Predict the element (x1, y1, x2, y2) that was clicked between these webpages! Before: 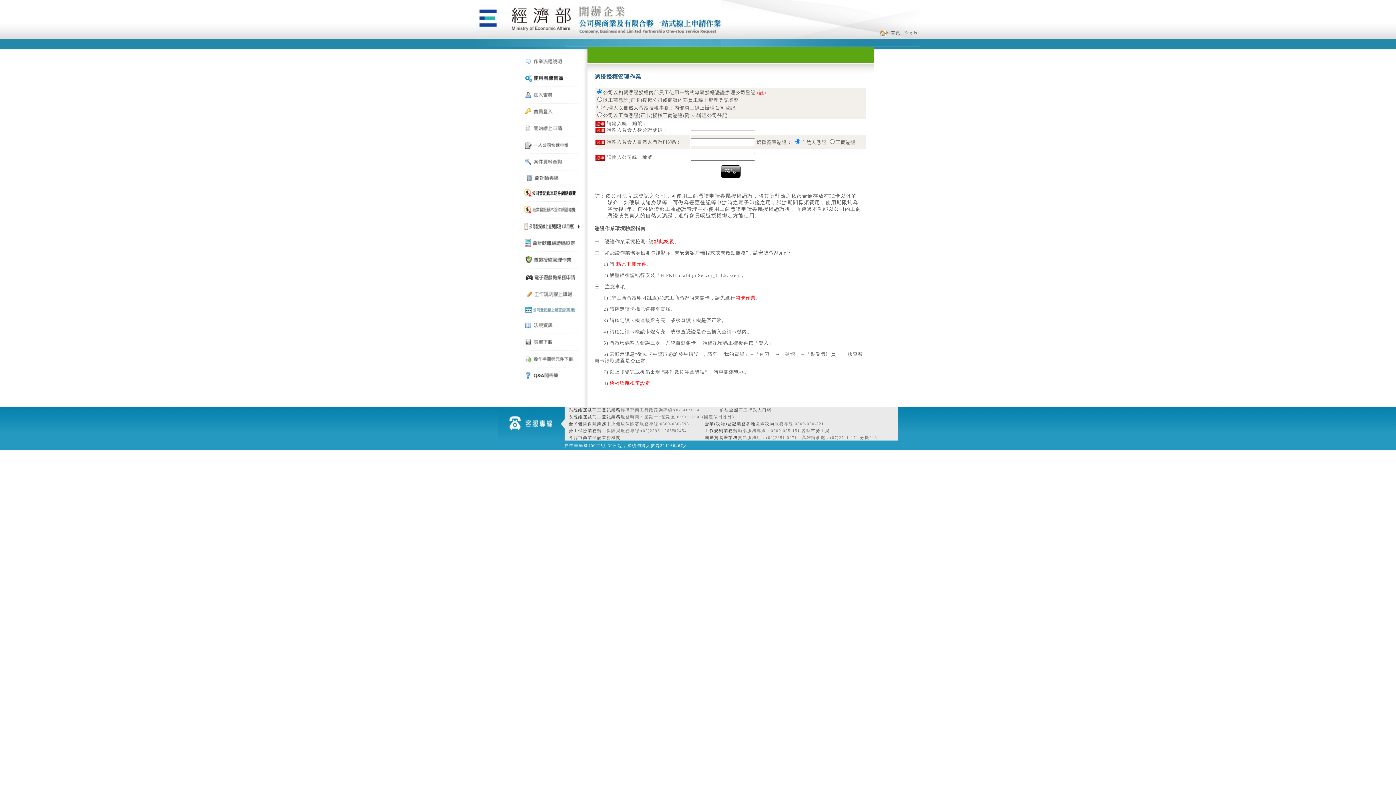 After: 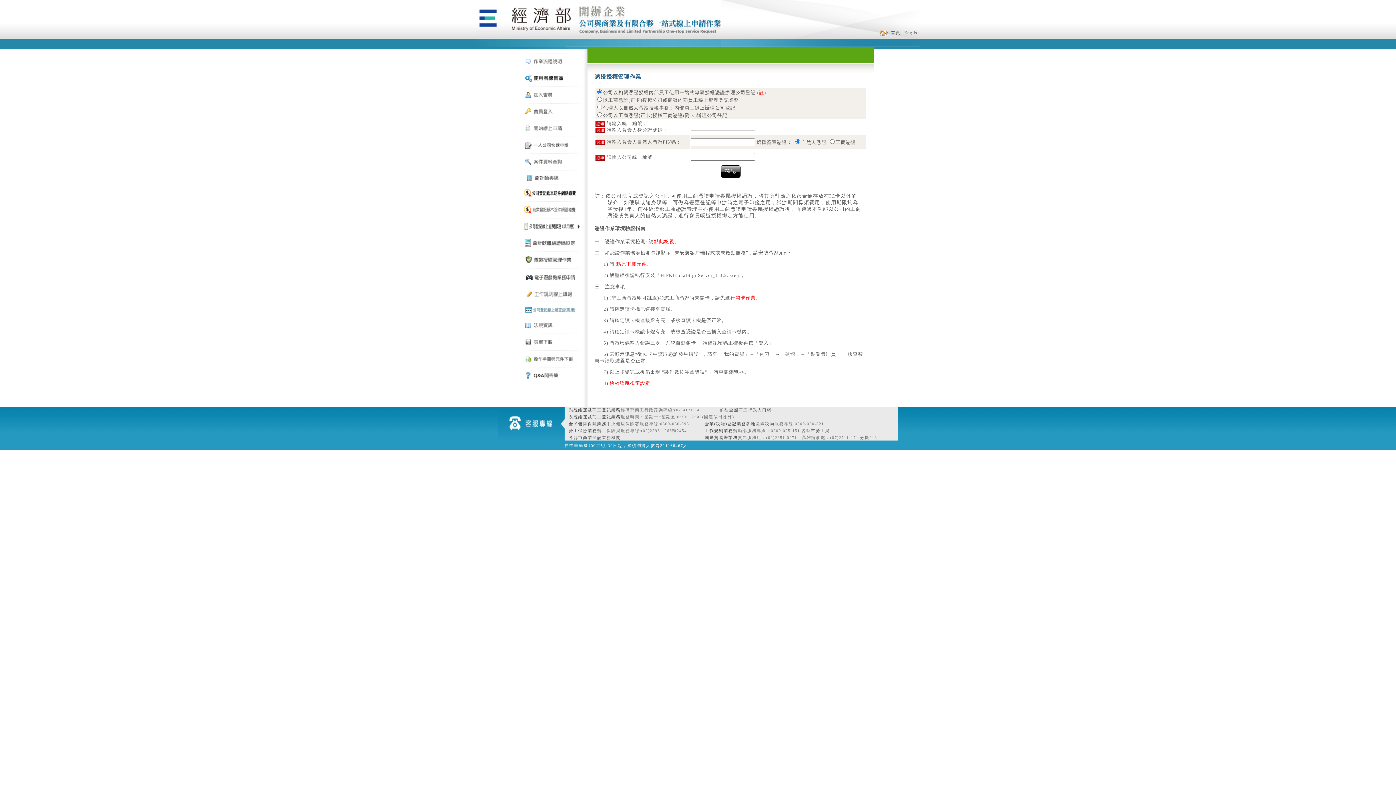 Action: label: 點此下載元件 bbox: (616, 261, 646, 266)